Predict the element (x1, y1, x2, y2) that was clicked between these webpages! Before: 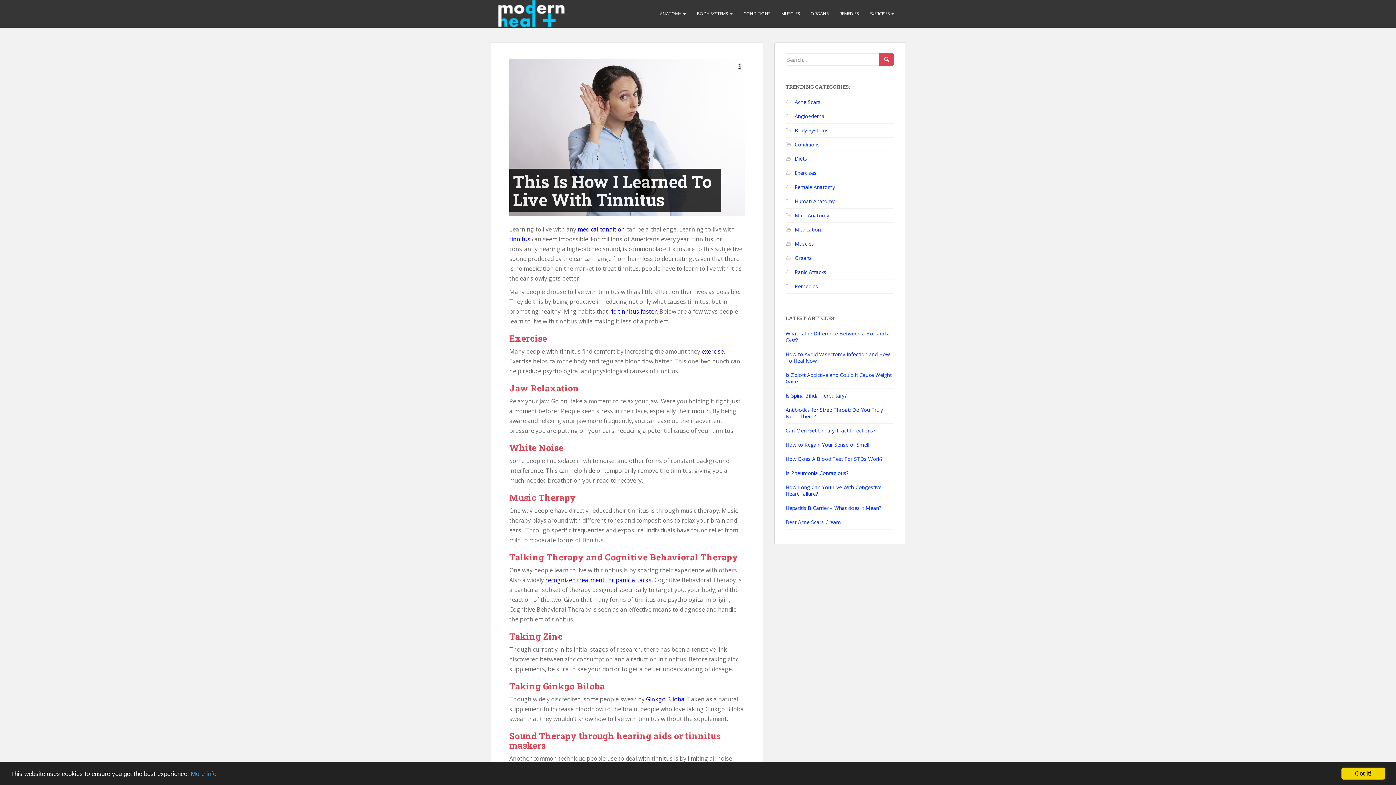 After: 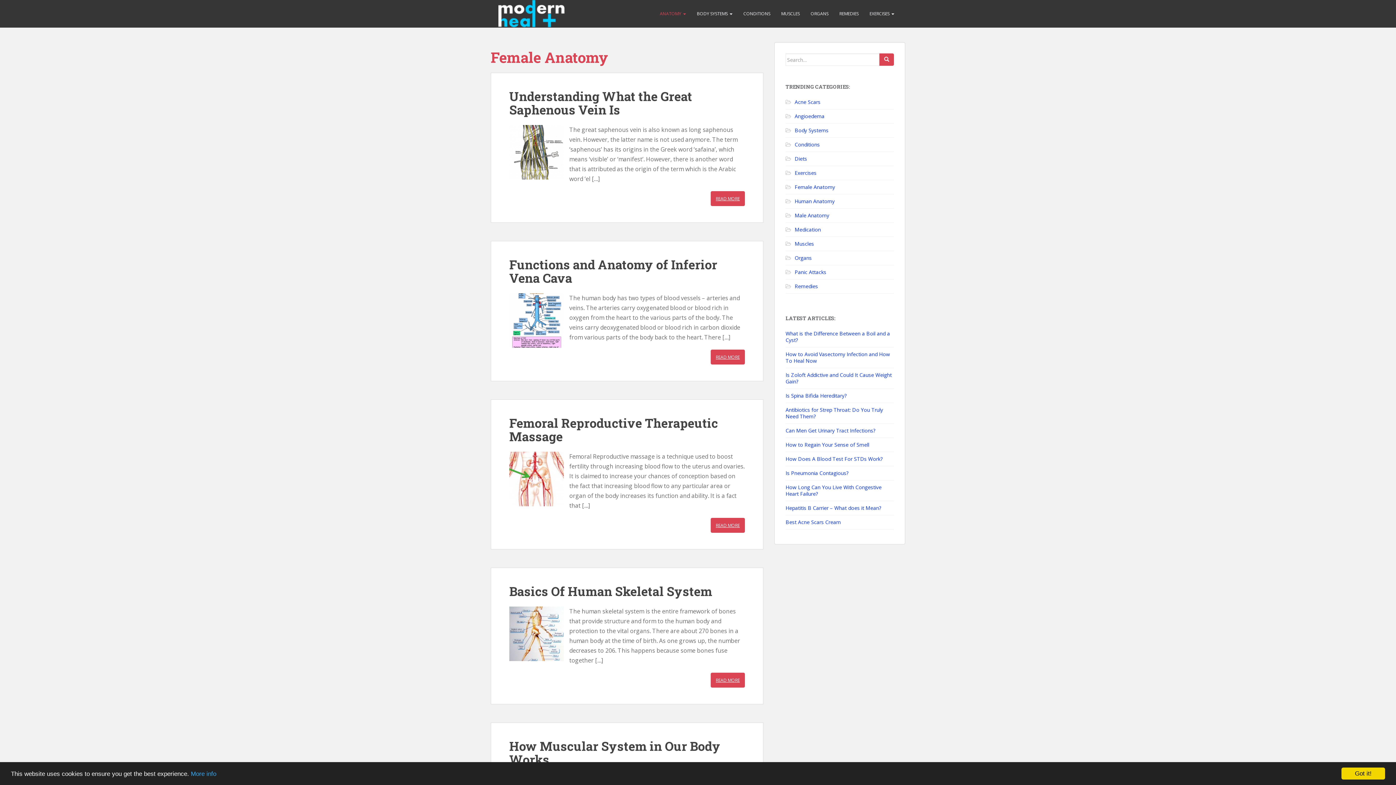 Action: bbox: (794, 183, 835, 190) label: Female Anatomy